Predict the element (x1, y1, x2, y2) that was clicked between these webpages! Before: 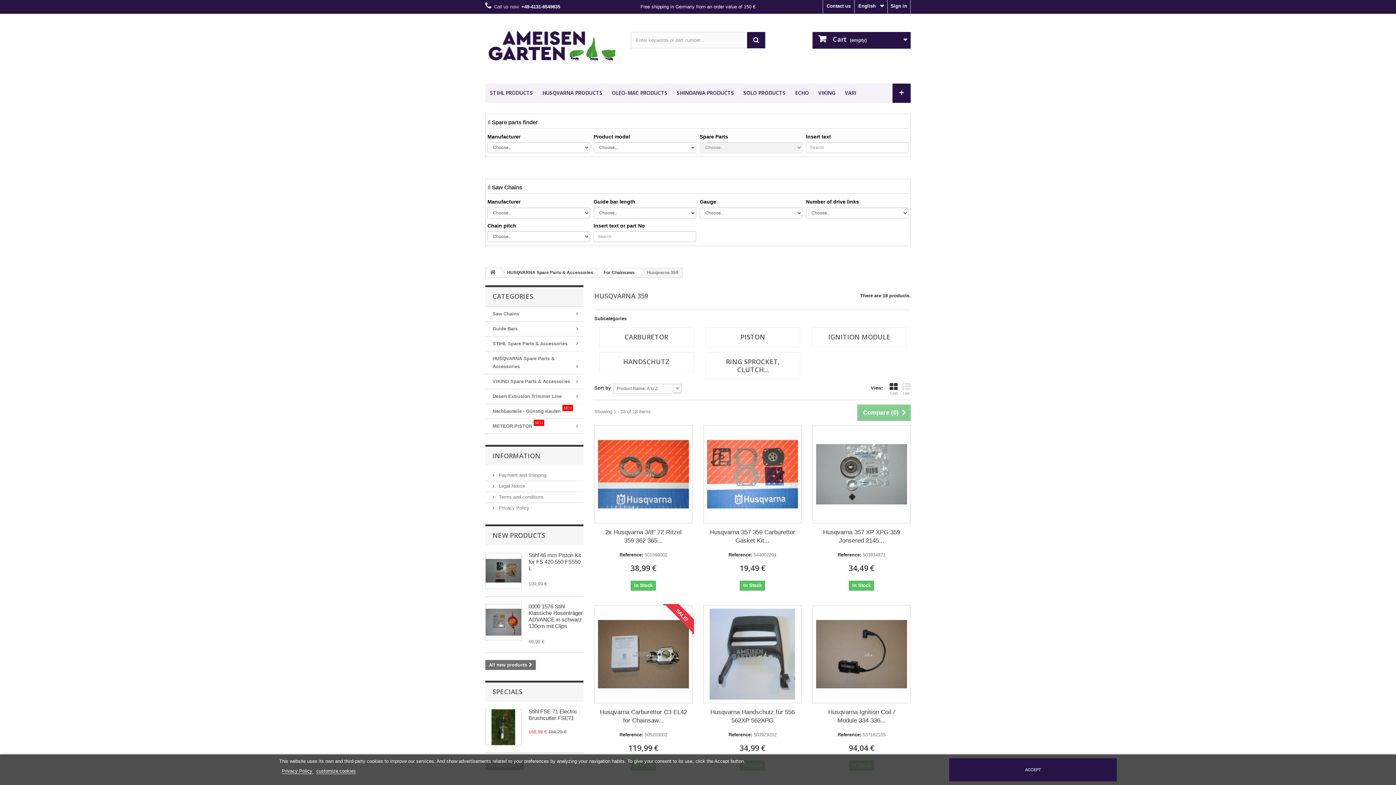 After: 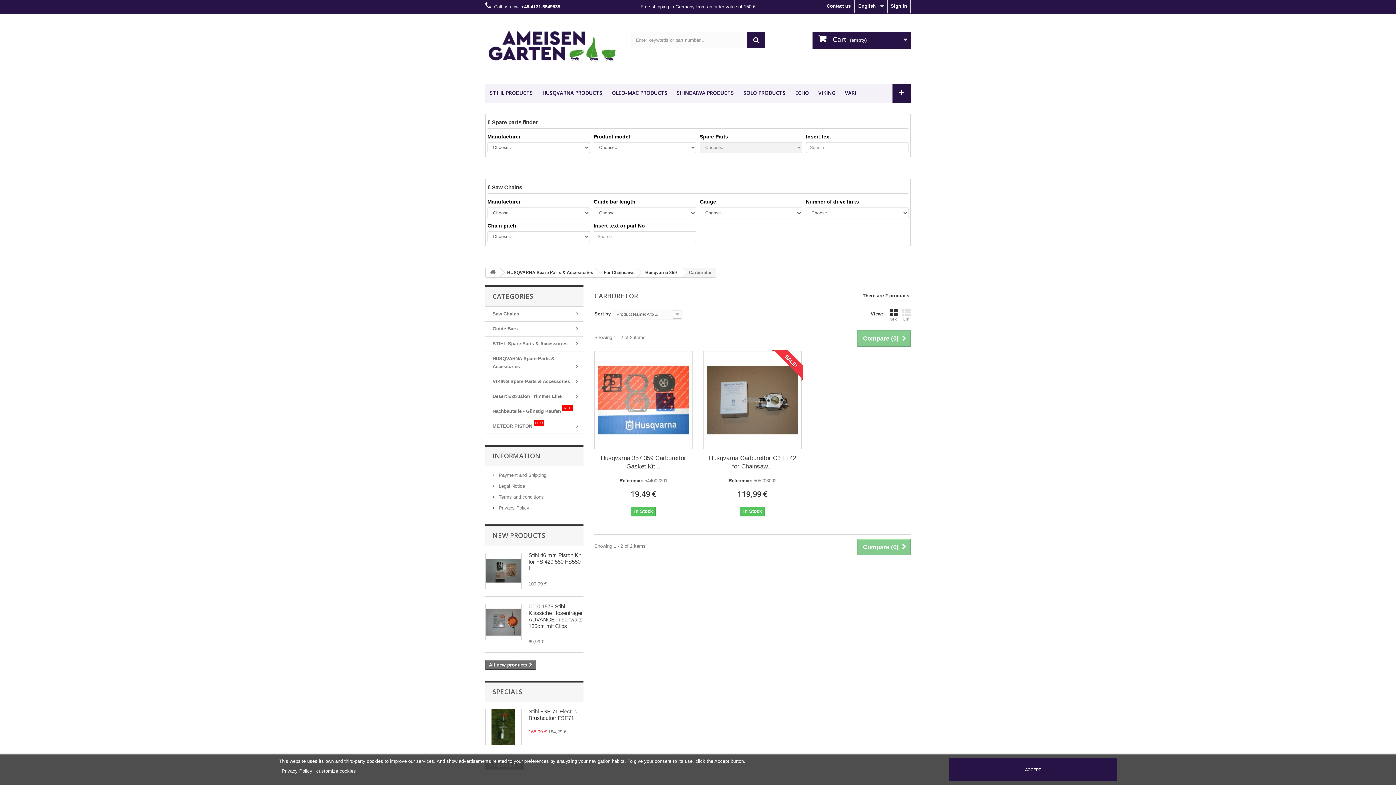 Action: bbox: (624, 332, 668, 341) label: CARBURETOR